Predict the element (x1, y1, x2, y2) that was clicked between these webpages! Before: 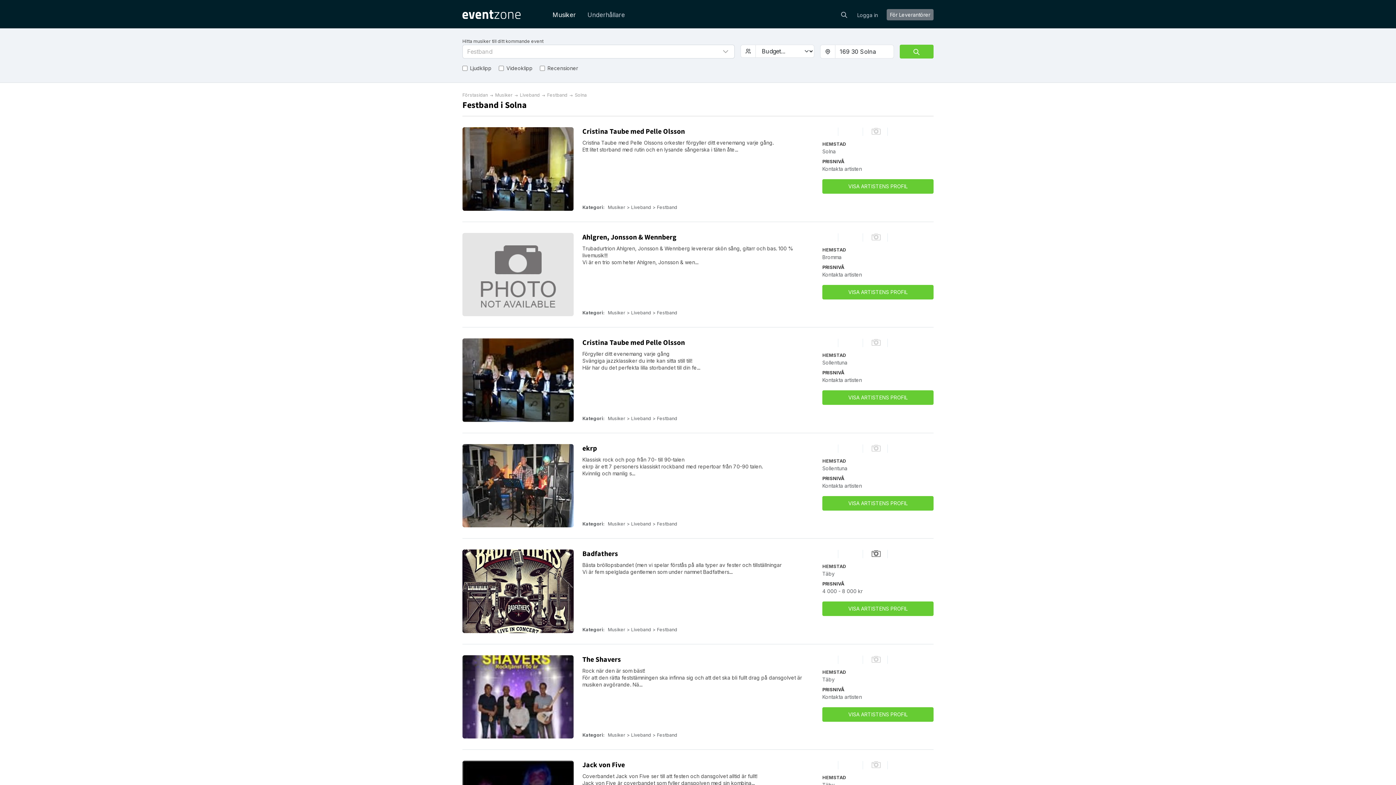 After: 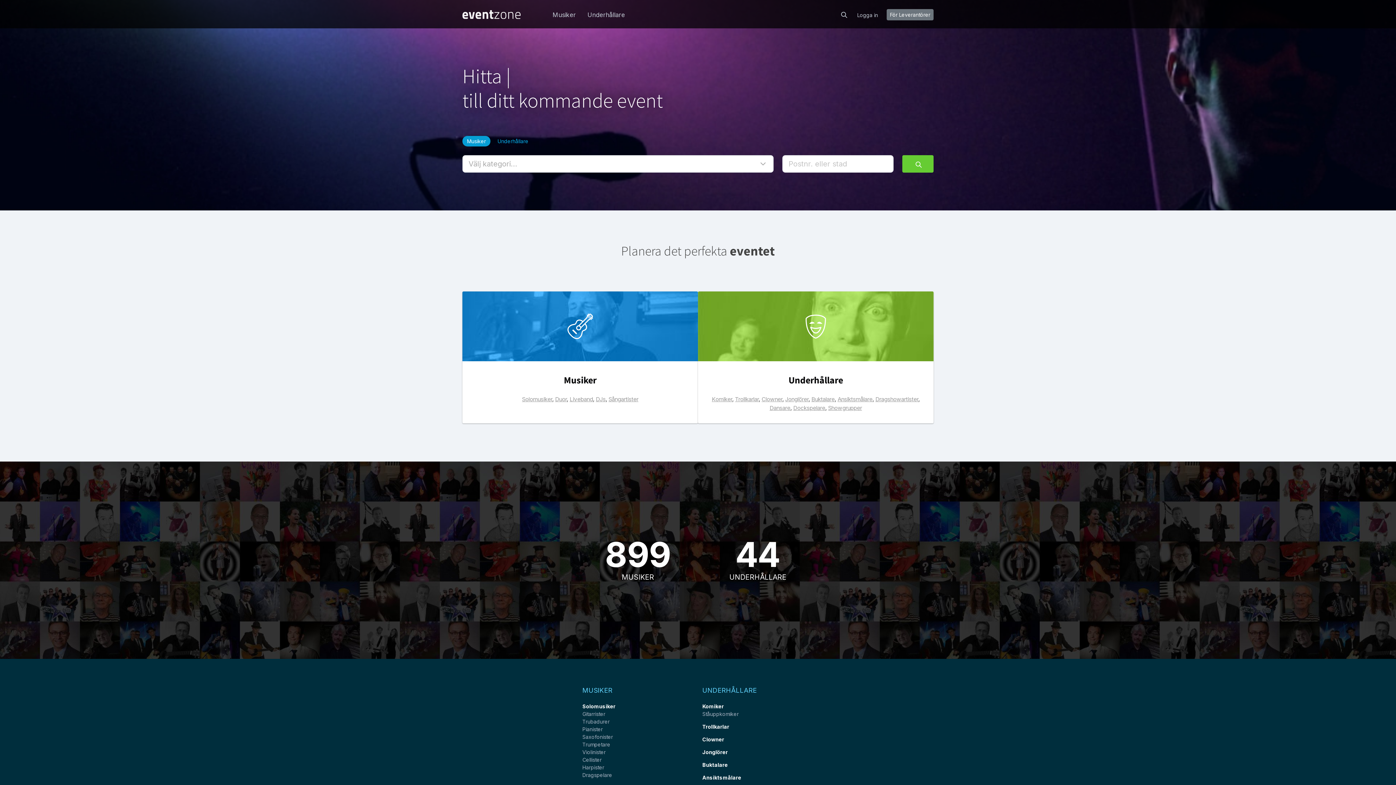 Action: bbox: (462, 6, 520, 21)